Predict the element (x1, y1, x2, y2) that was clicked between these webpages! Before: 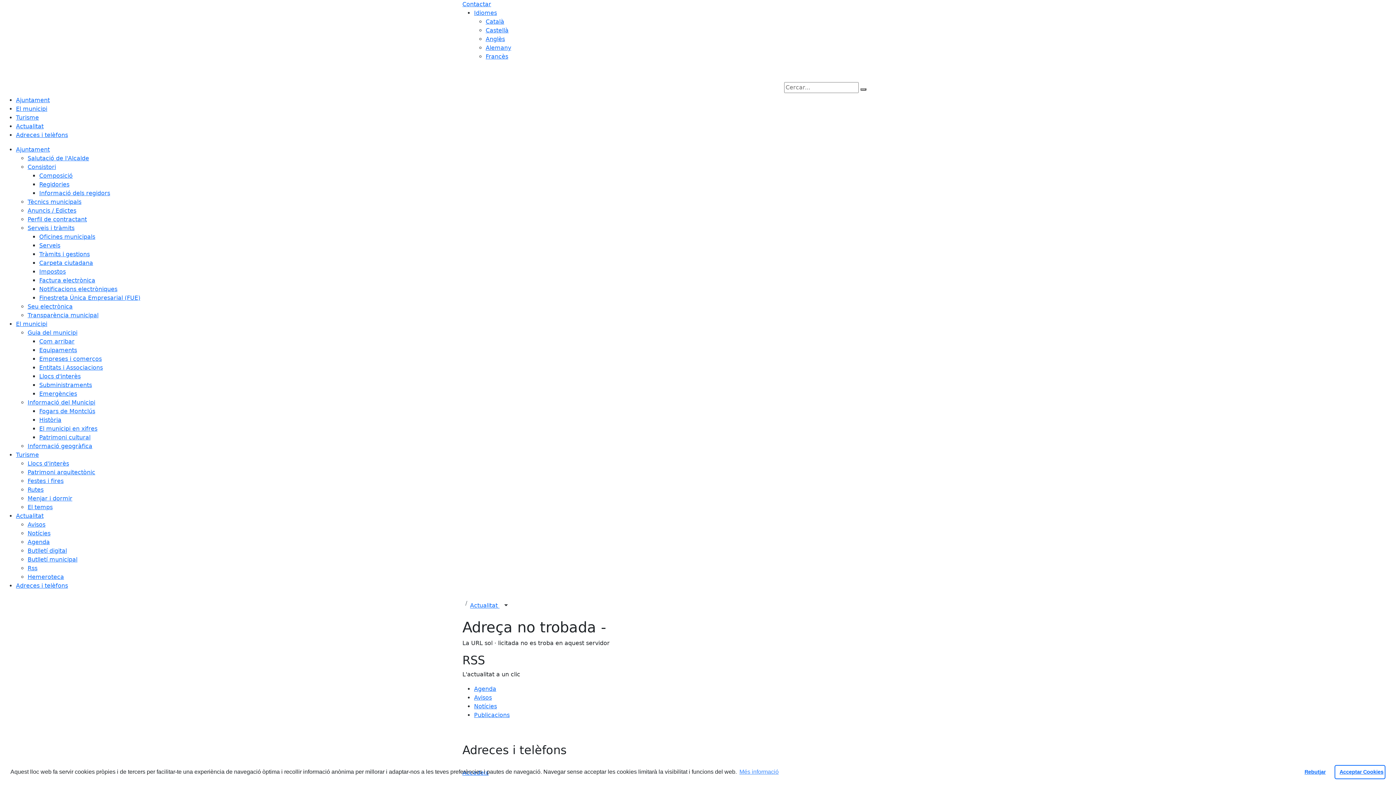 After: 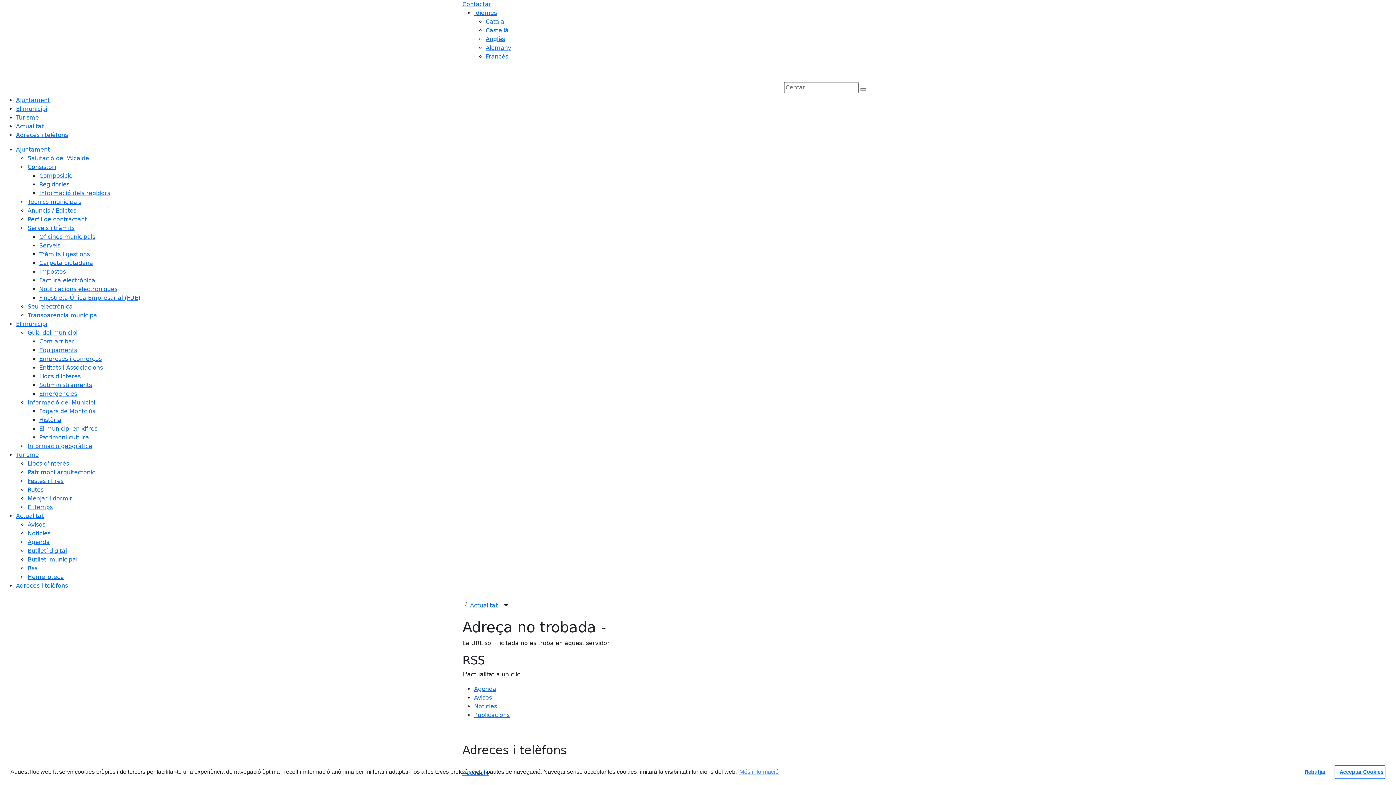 Action: bbox: (485, 18, 504, 25) label: Català